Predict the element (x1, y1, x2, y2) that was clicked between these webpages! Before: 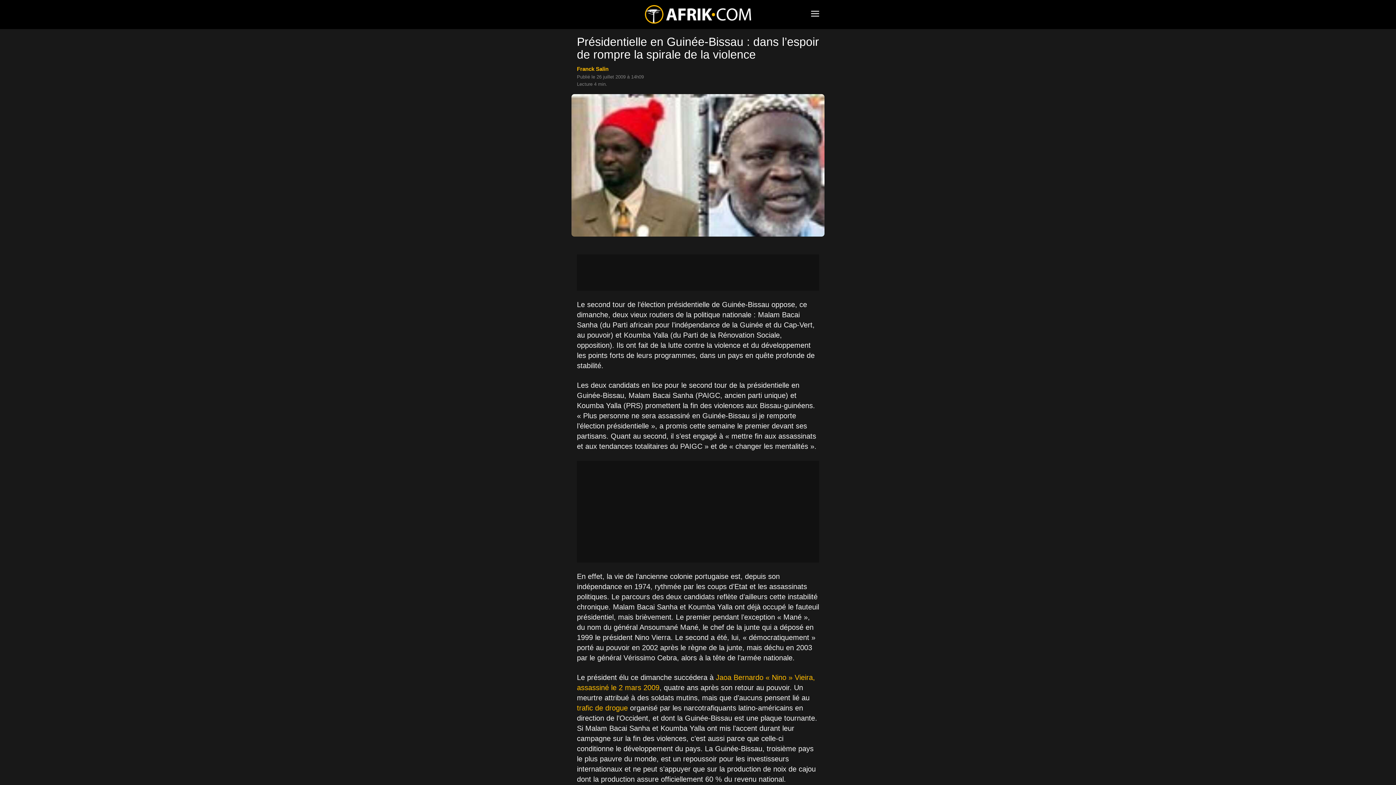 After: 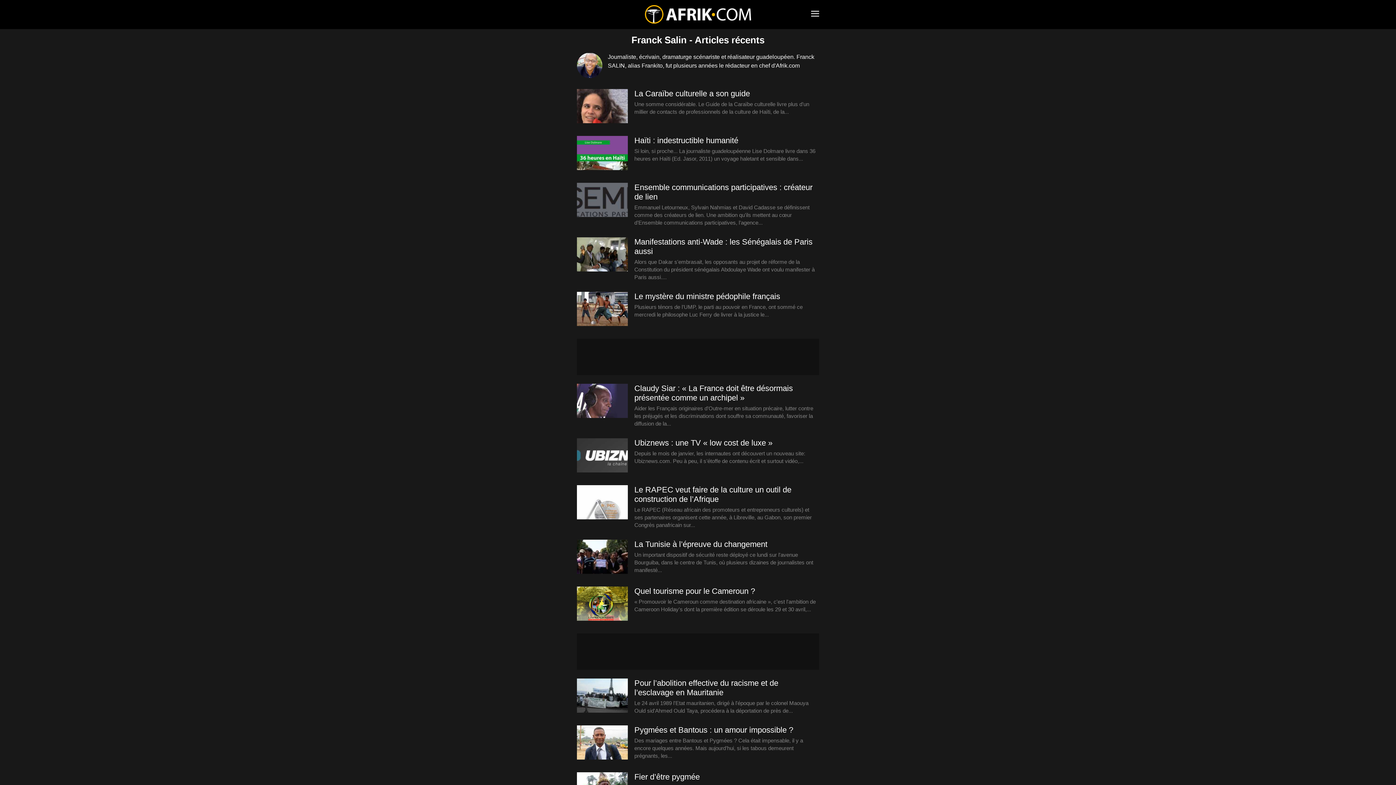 Action: bbox: (577, 65, 608, 72) label: Franck Salin